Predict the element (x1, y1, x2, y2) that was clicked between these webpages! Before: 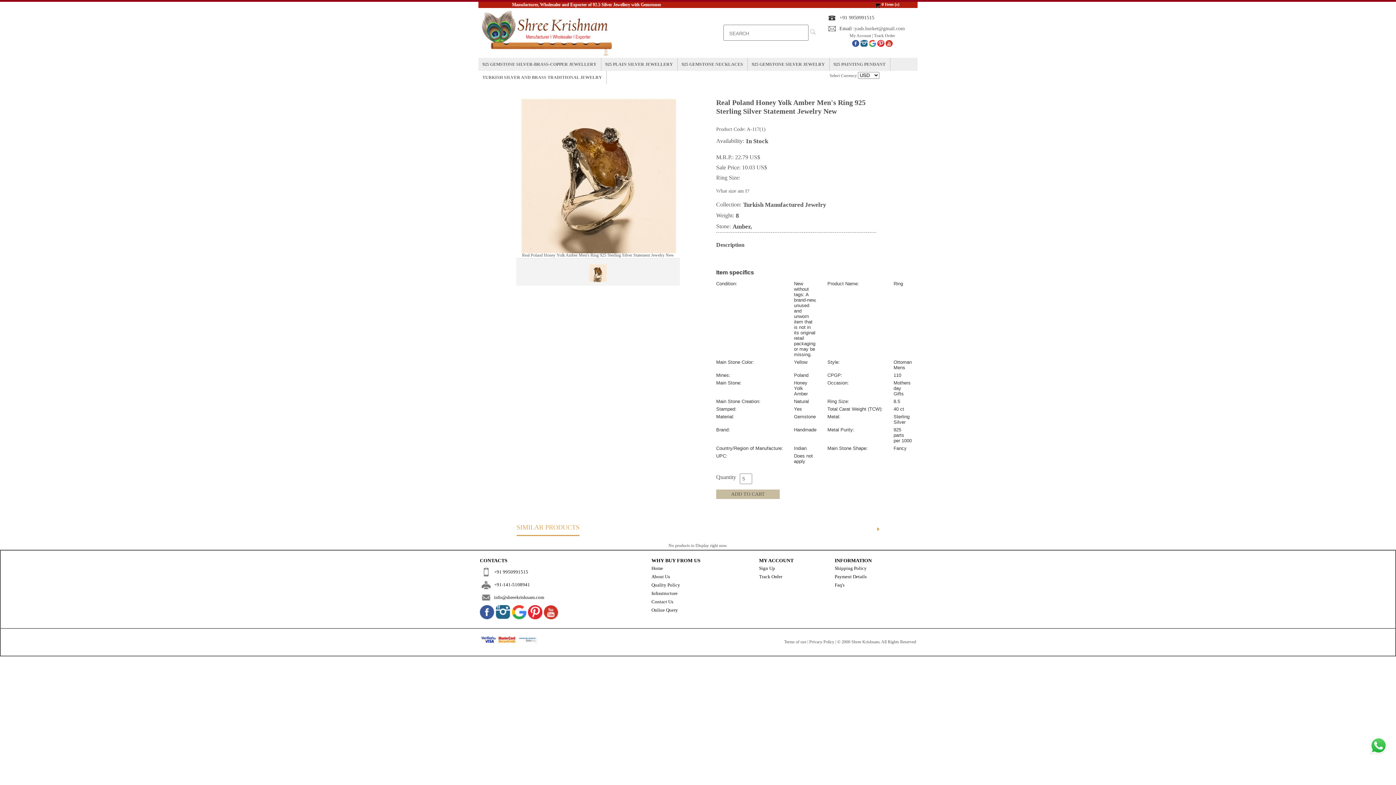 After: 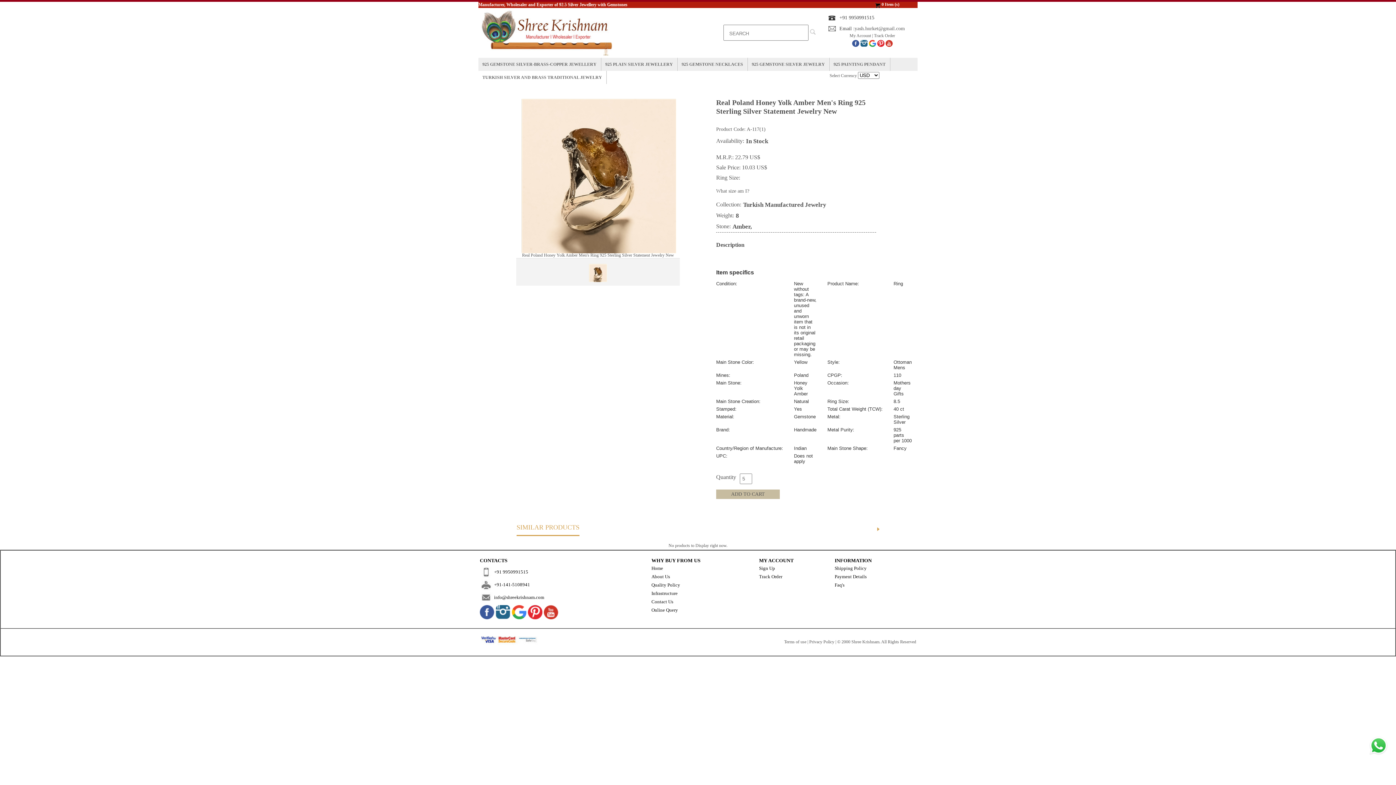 Action: bbox: (852, 42, 859, 48)